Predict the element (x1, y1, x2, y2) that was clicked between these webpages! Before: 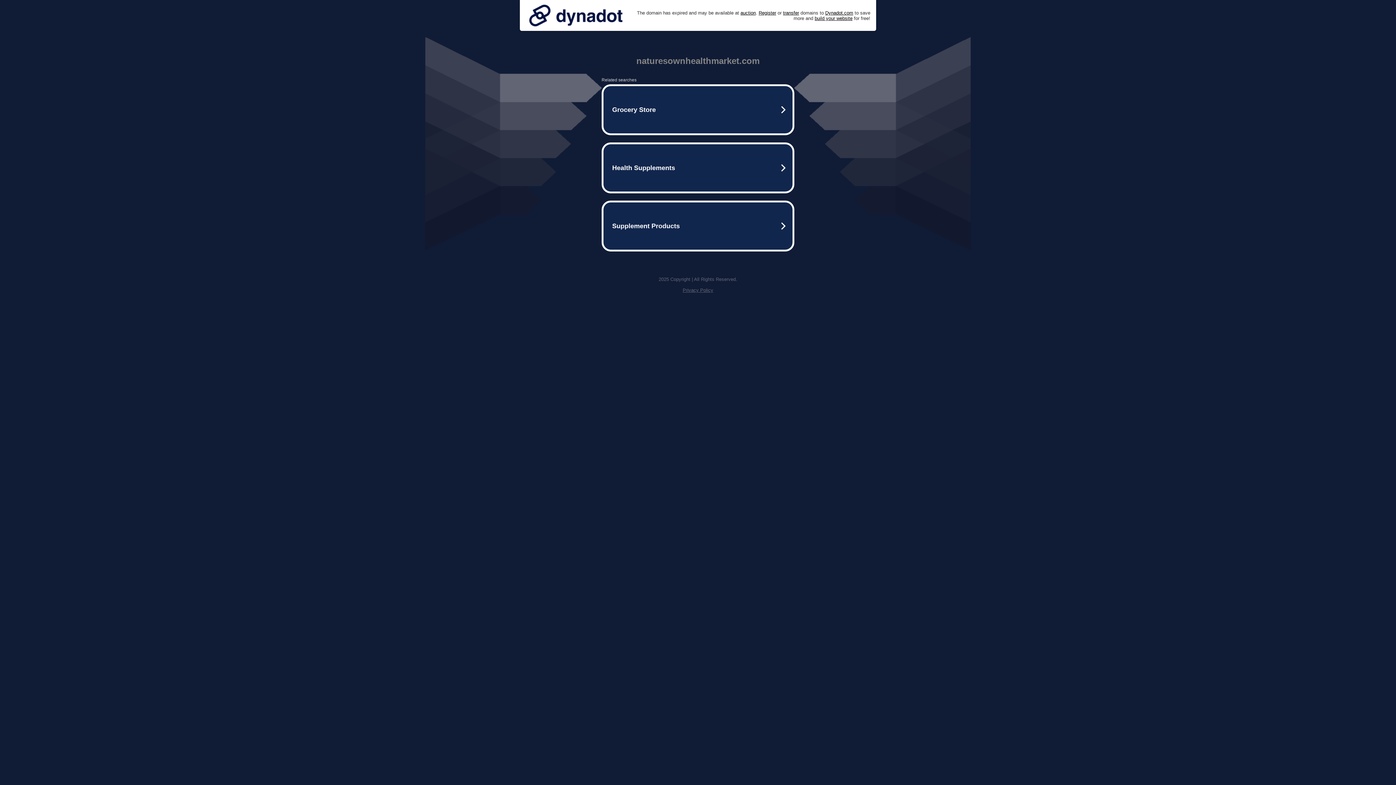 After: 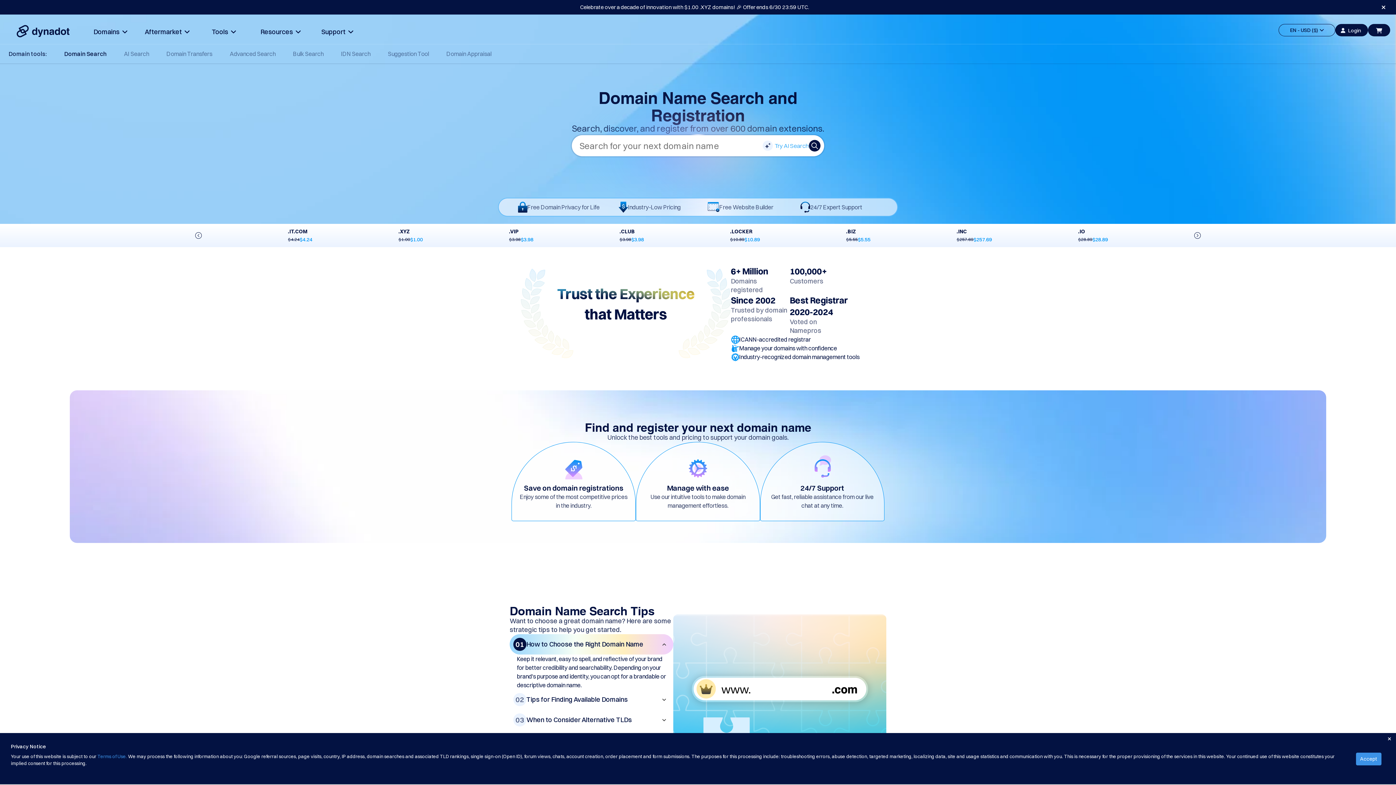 Action: label: Register bbox: (758, 10, 776, 15)